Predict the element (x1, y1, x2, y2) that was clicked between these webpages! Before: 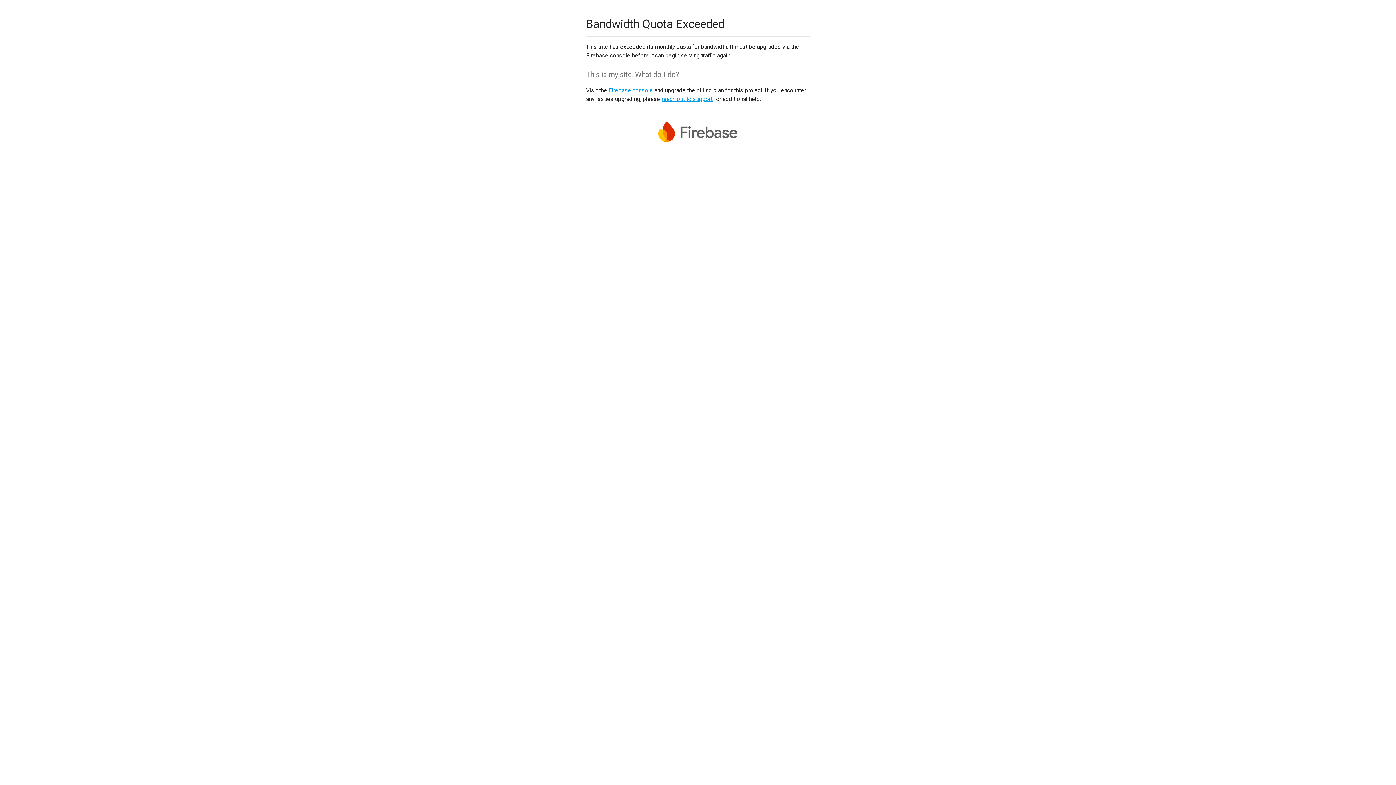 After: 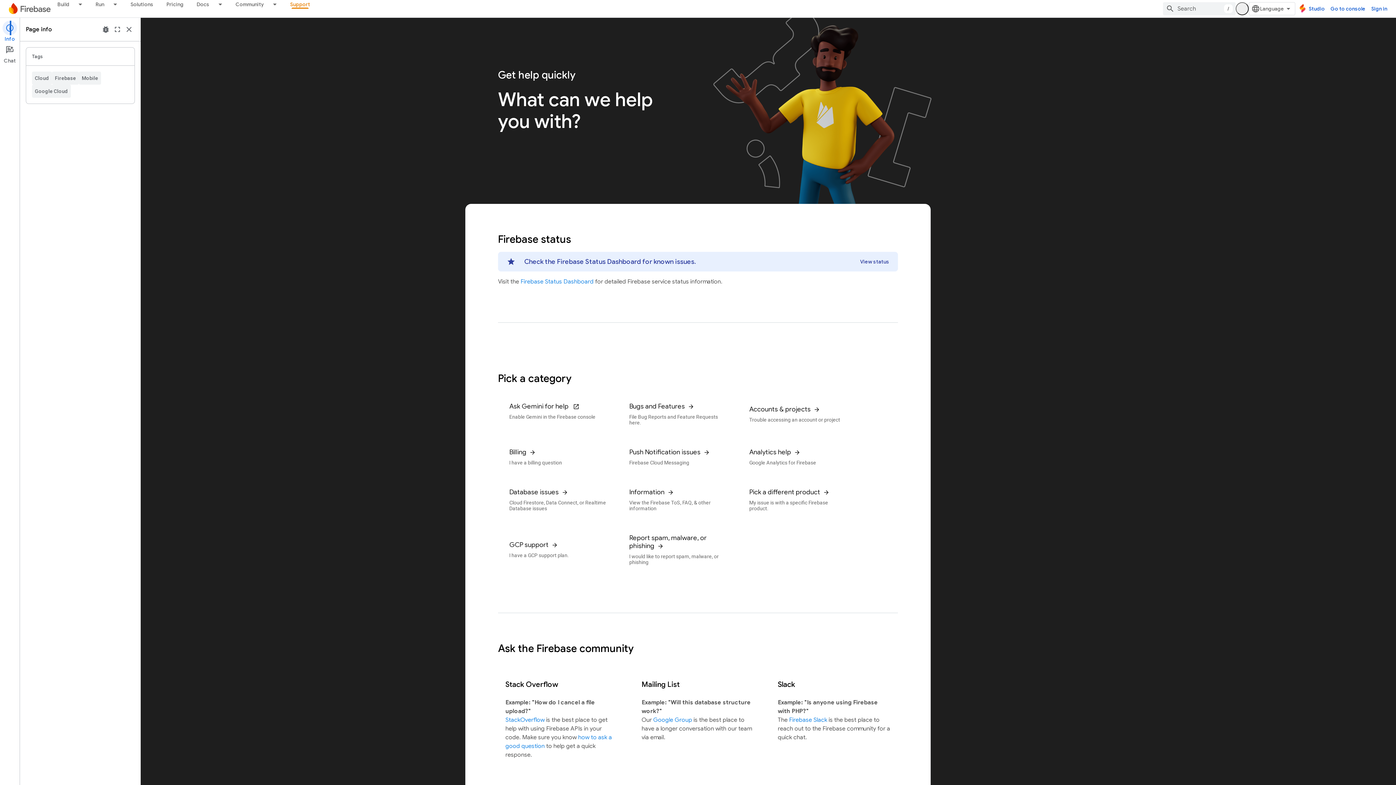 Action: bbox: (661, 95, 712, 102) label: reach out to support